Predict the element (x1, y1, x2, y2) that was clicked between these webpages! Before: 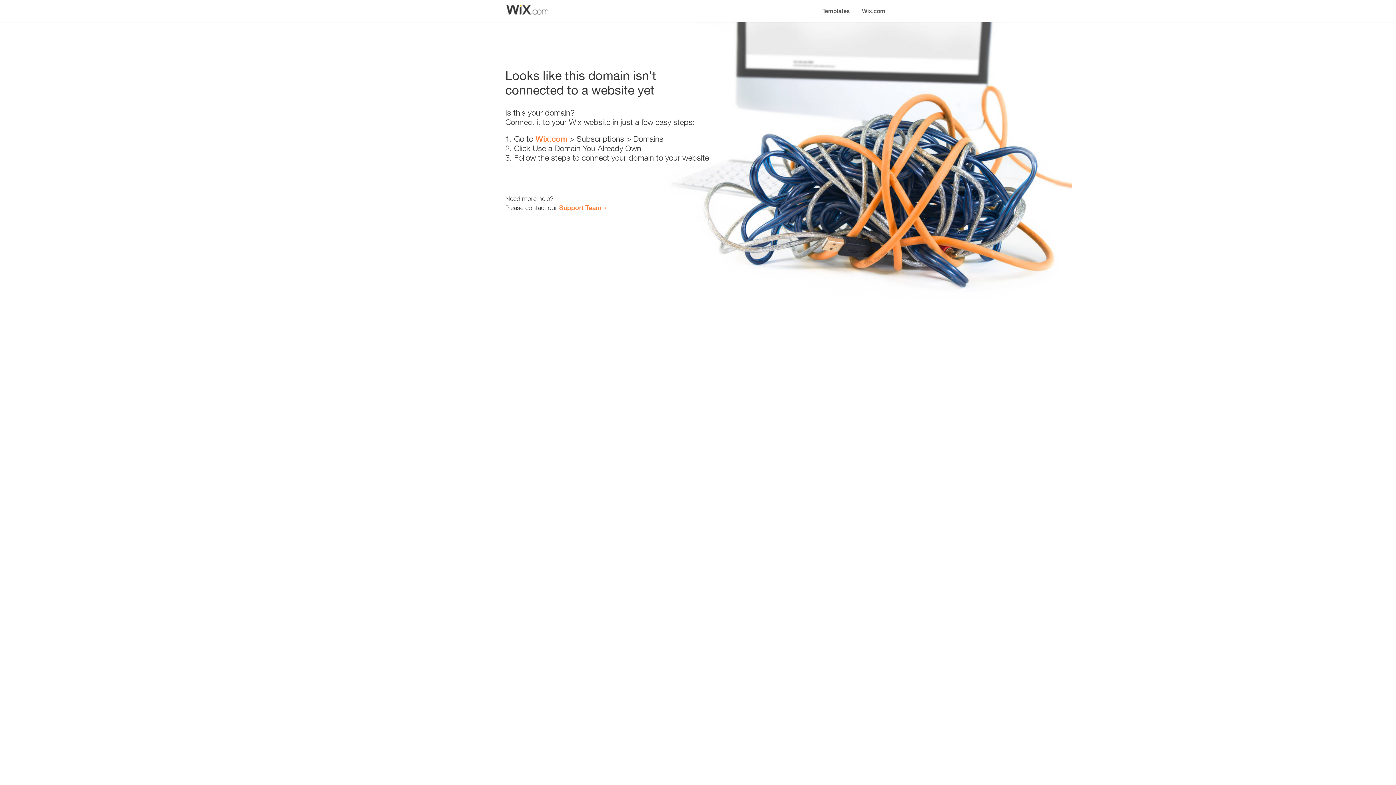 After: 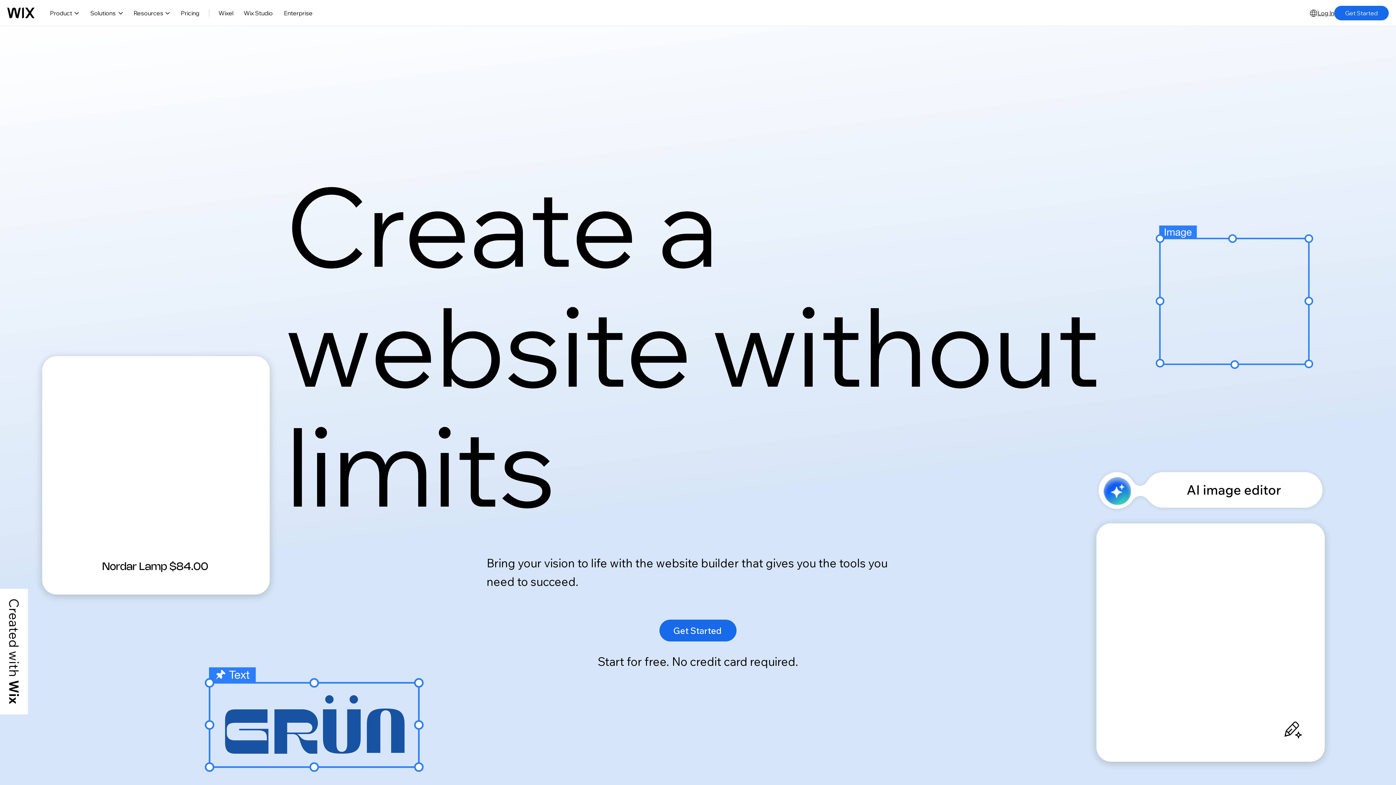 Action: label: Wix.com bbox: (856, 0, 890, 14)